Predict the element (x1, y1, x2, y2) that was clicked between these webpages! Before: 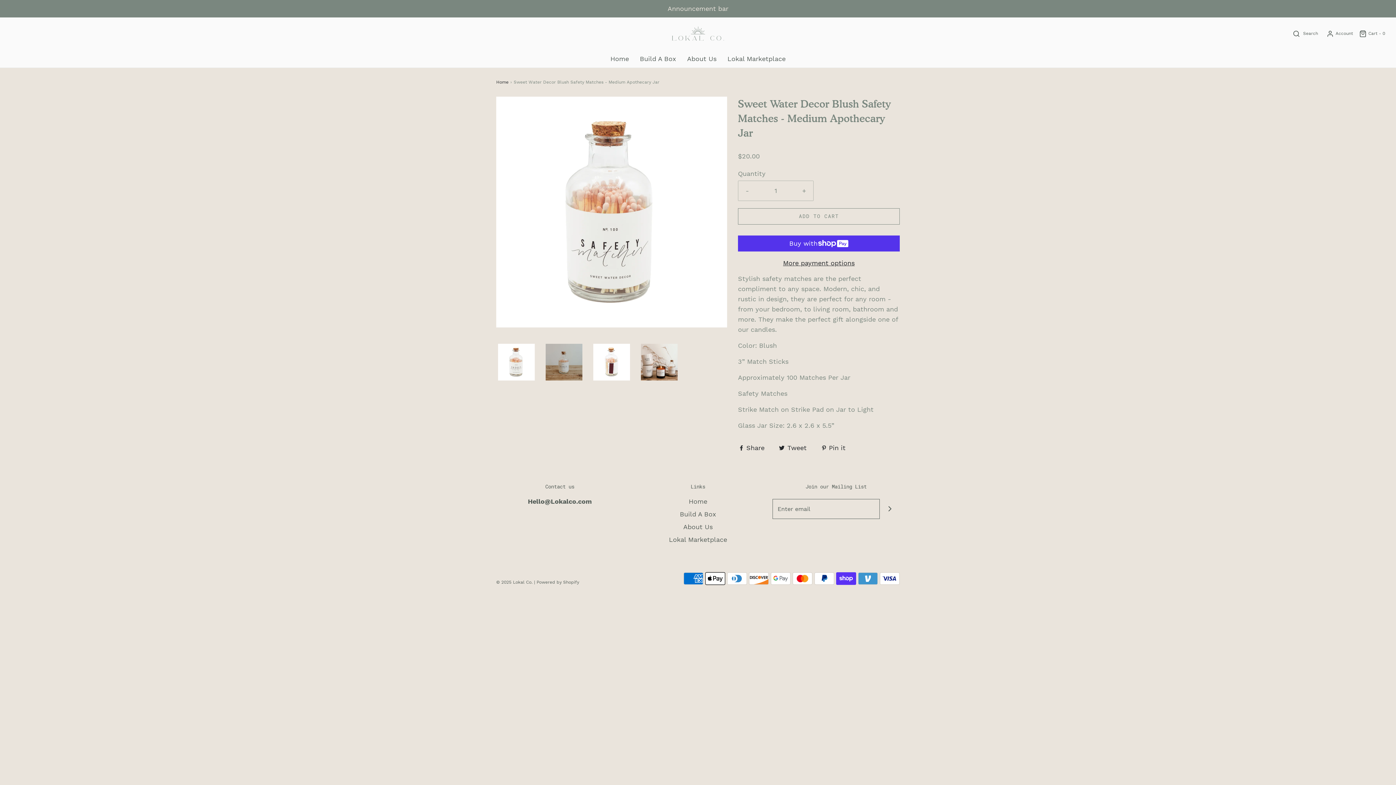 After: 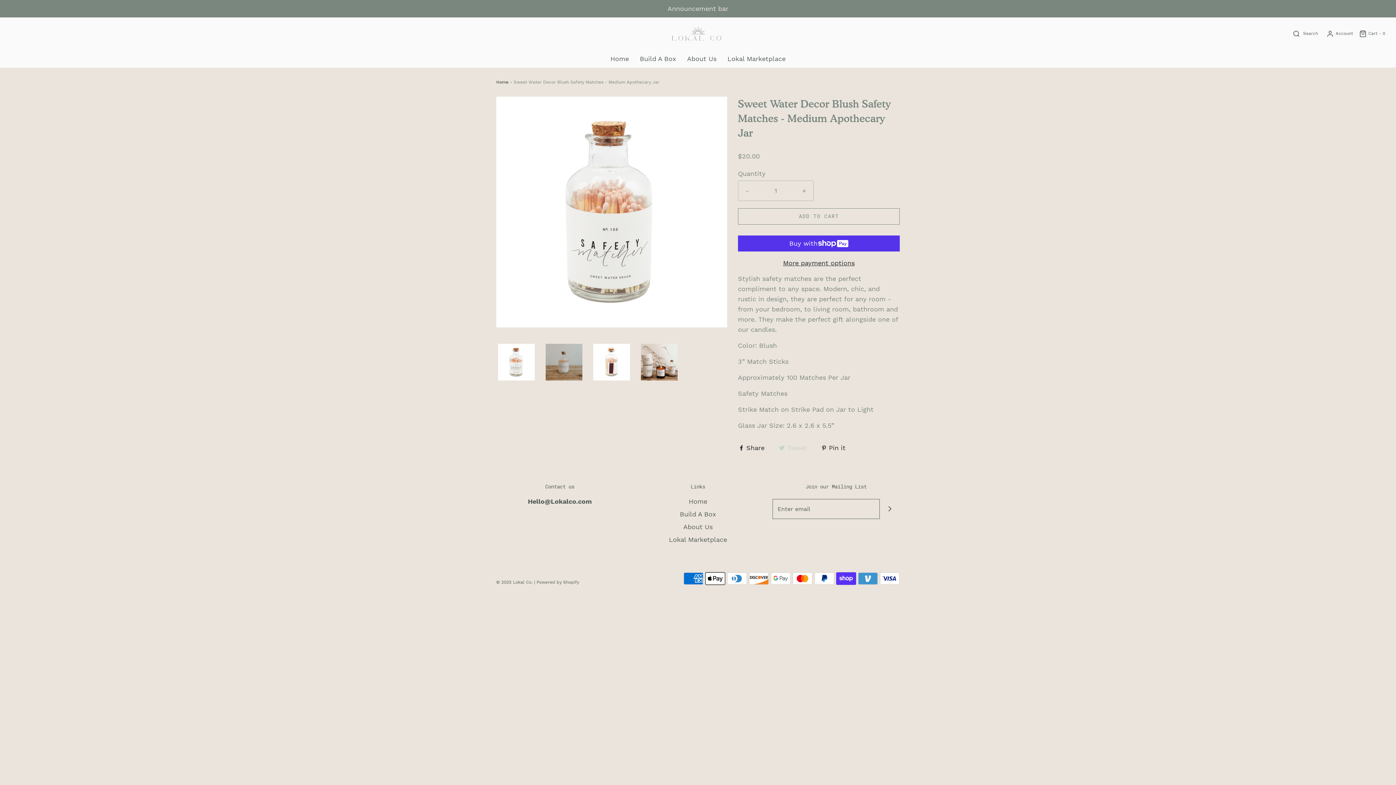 Action: bbox: (778, 442, 809, 451) label:  Tweet 